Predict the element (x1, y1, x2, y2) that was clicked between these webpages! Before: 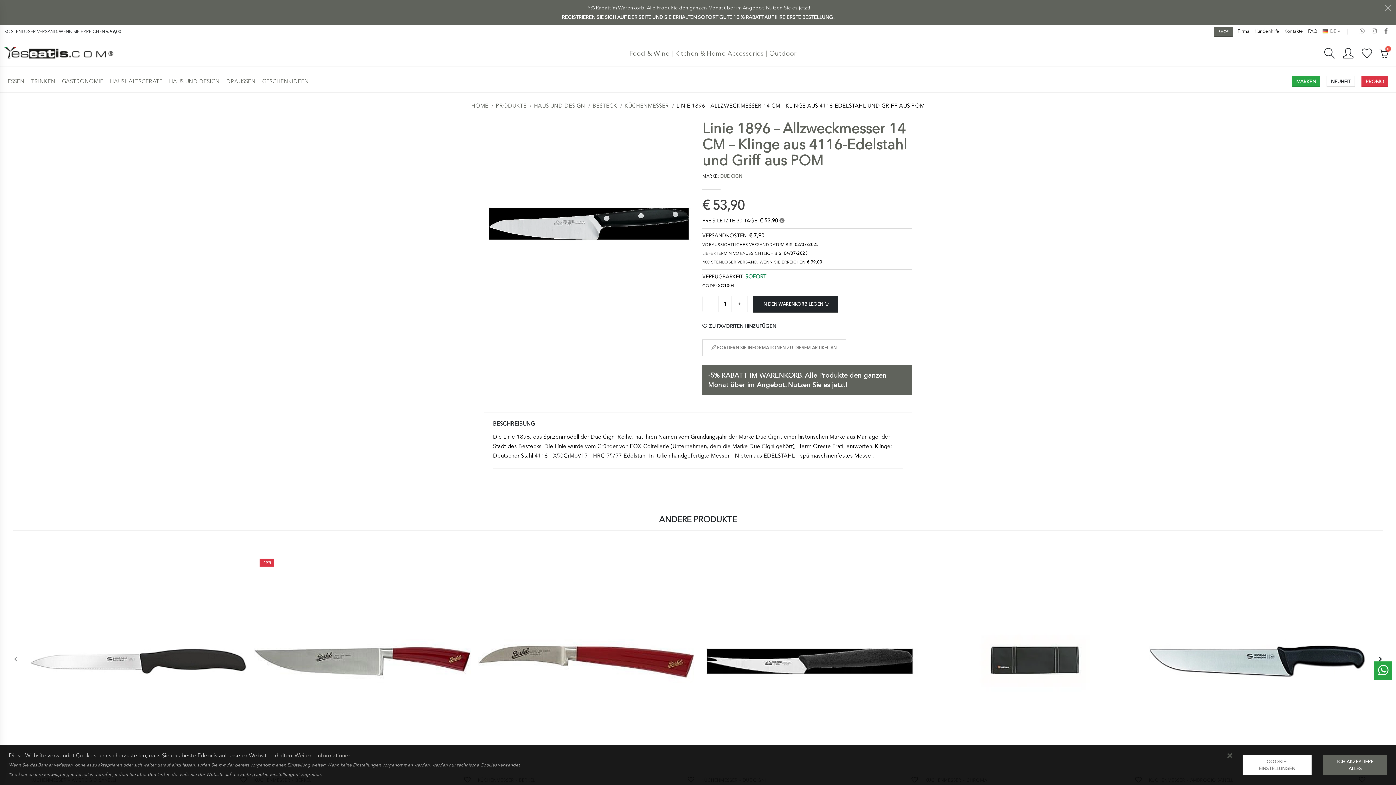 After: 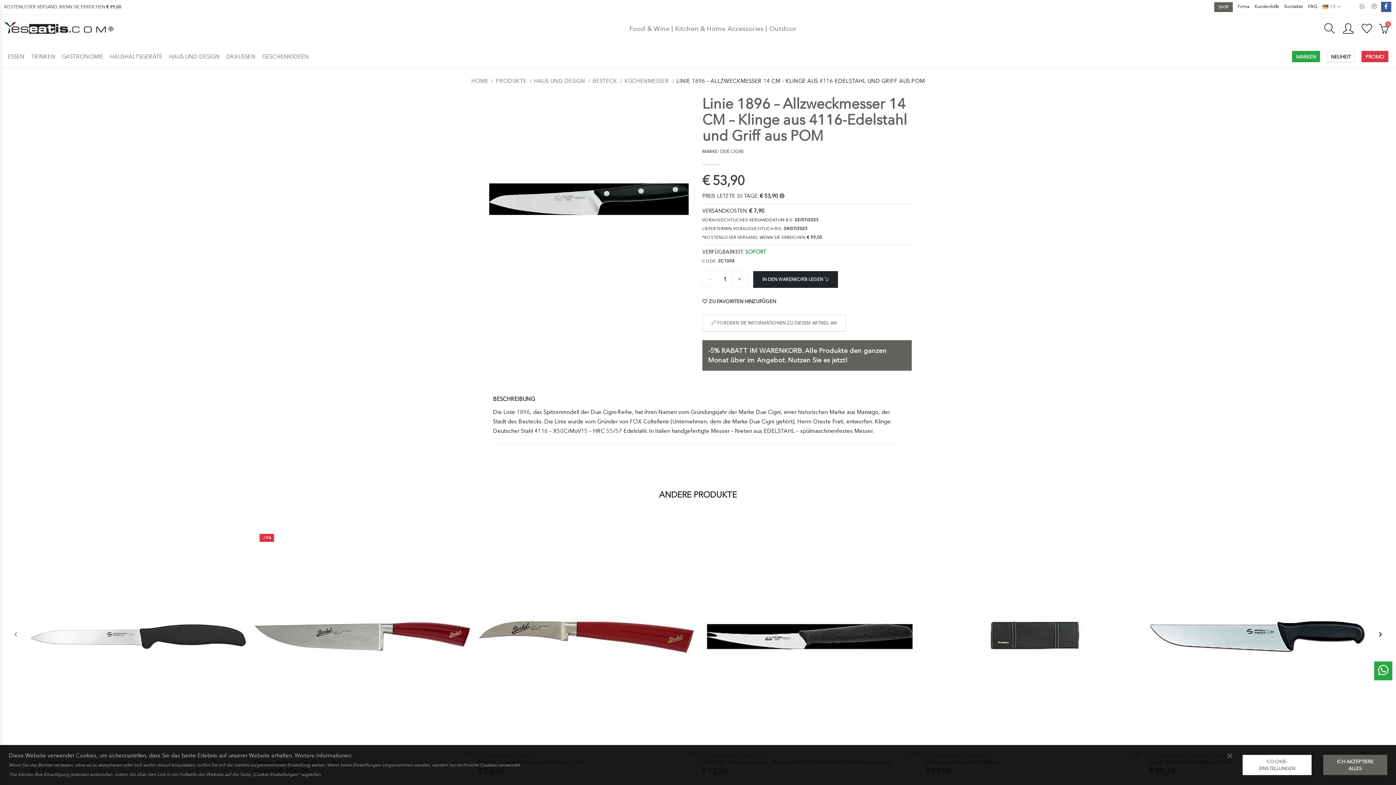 Action: bbox: (1382, 2, 1393, 13)